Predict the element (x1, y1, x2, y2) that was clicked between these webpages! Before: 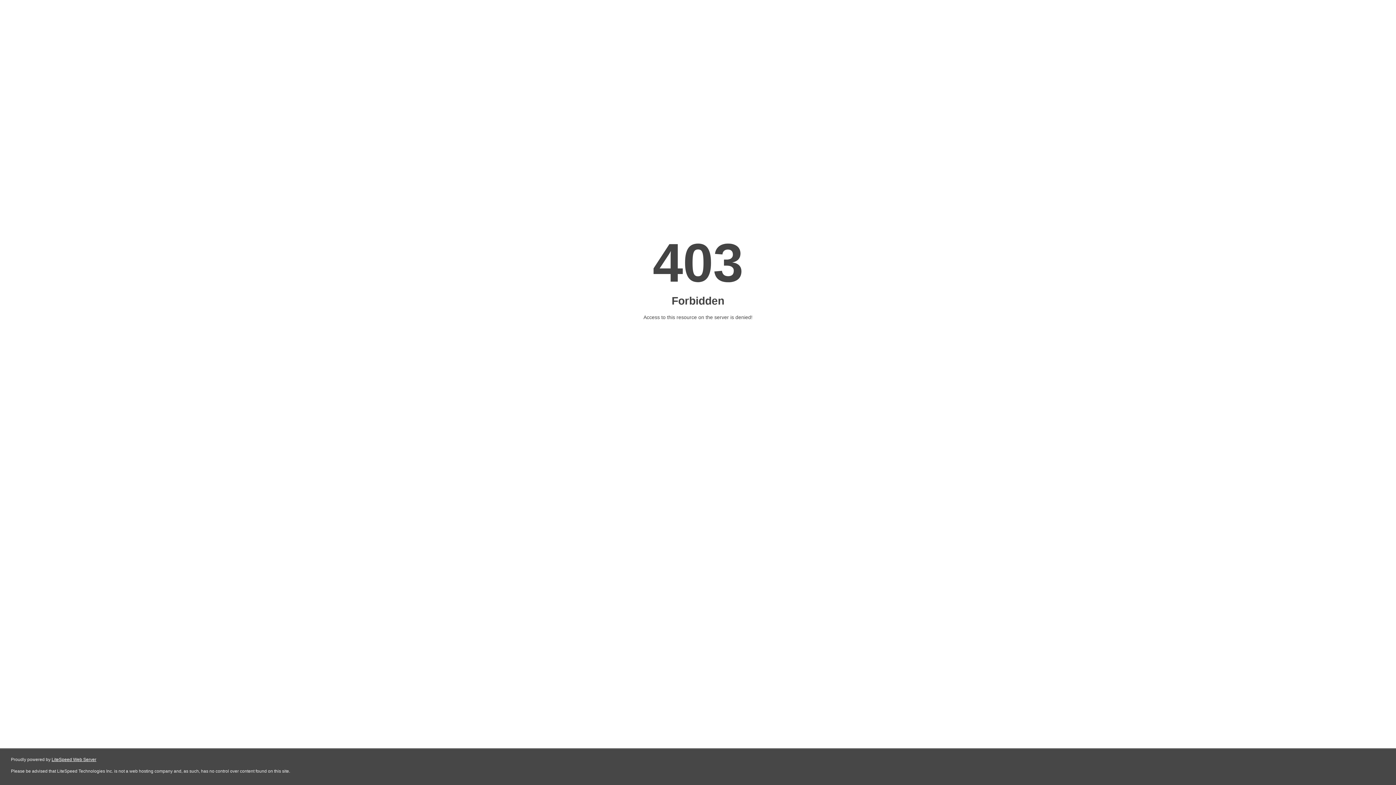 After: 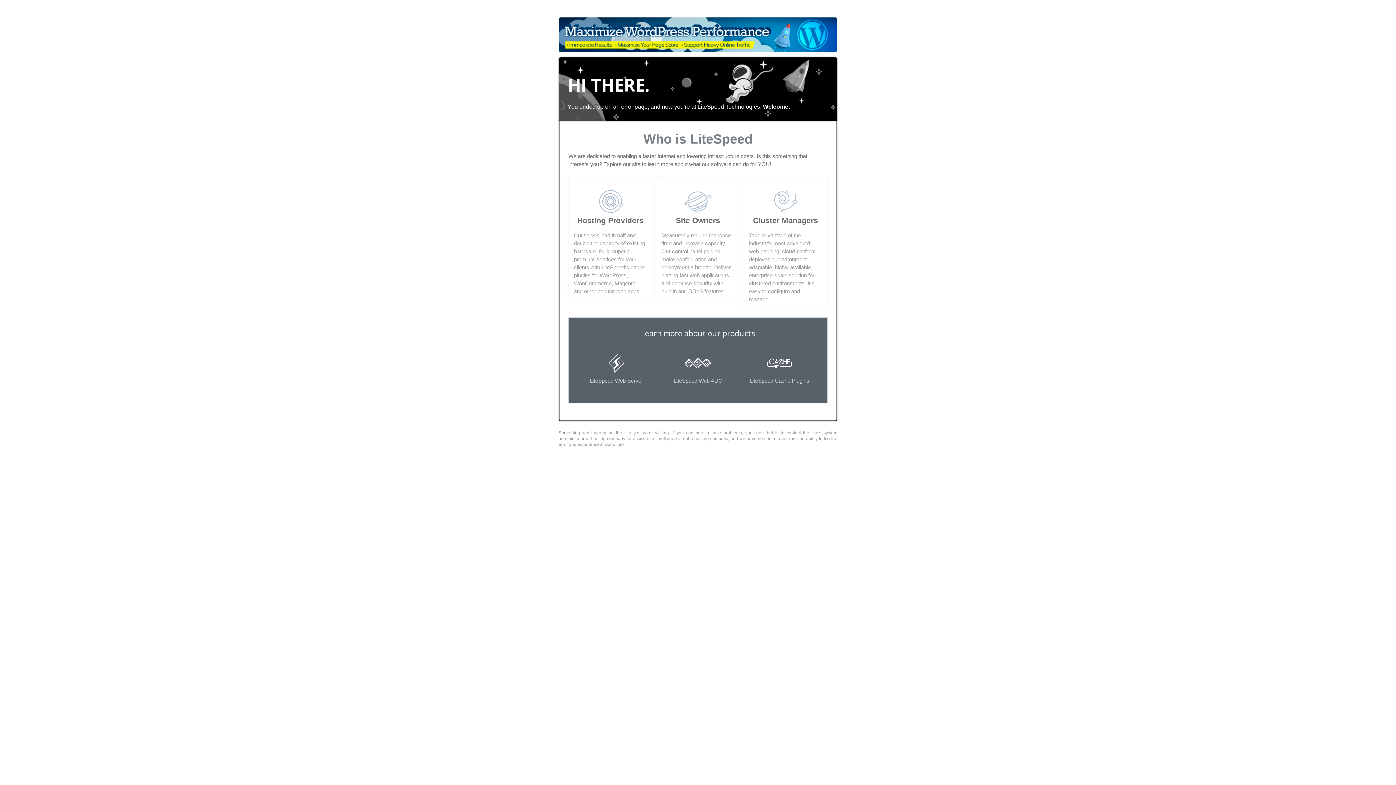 Action: label: LiteSpeed Web Server bbox: (51, 757, 96, 762)